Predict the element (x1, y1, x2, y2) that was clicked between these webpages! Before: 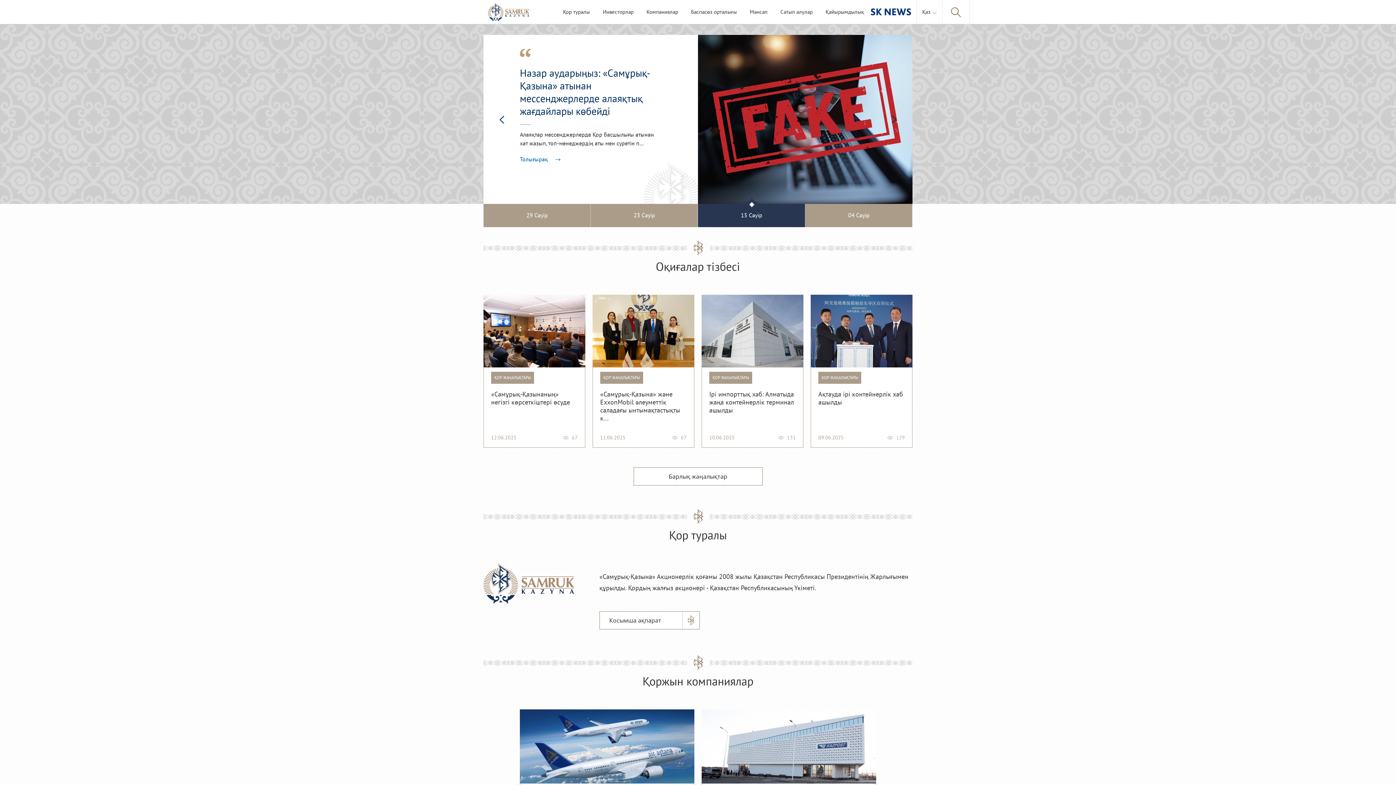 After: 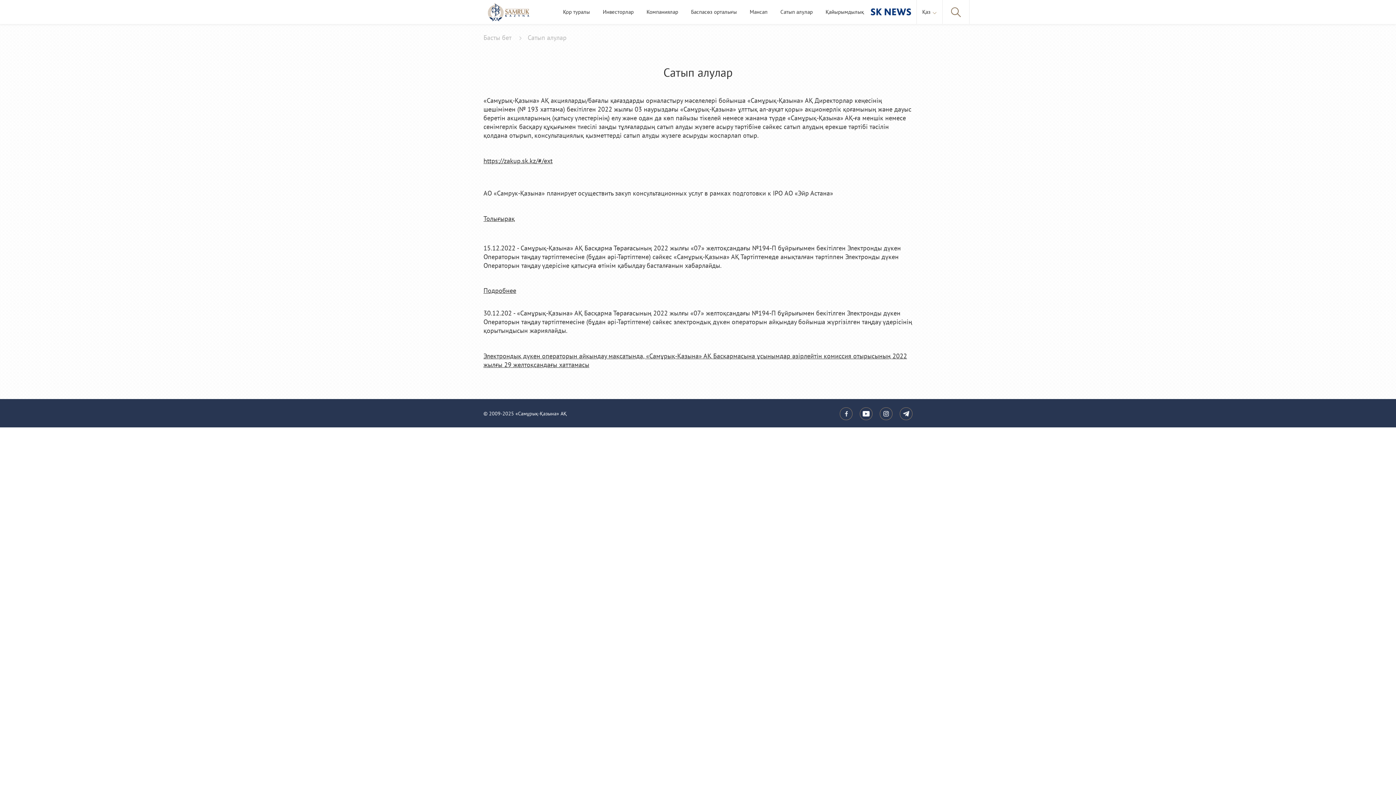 Action: label: Сатып алулар bbox: (774, 0, 819, 23)